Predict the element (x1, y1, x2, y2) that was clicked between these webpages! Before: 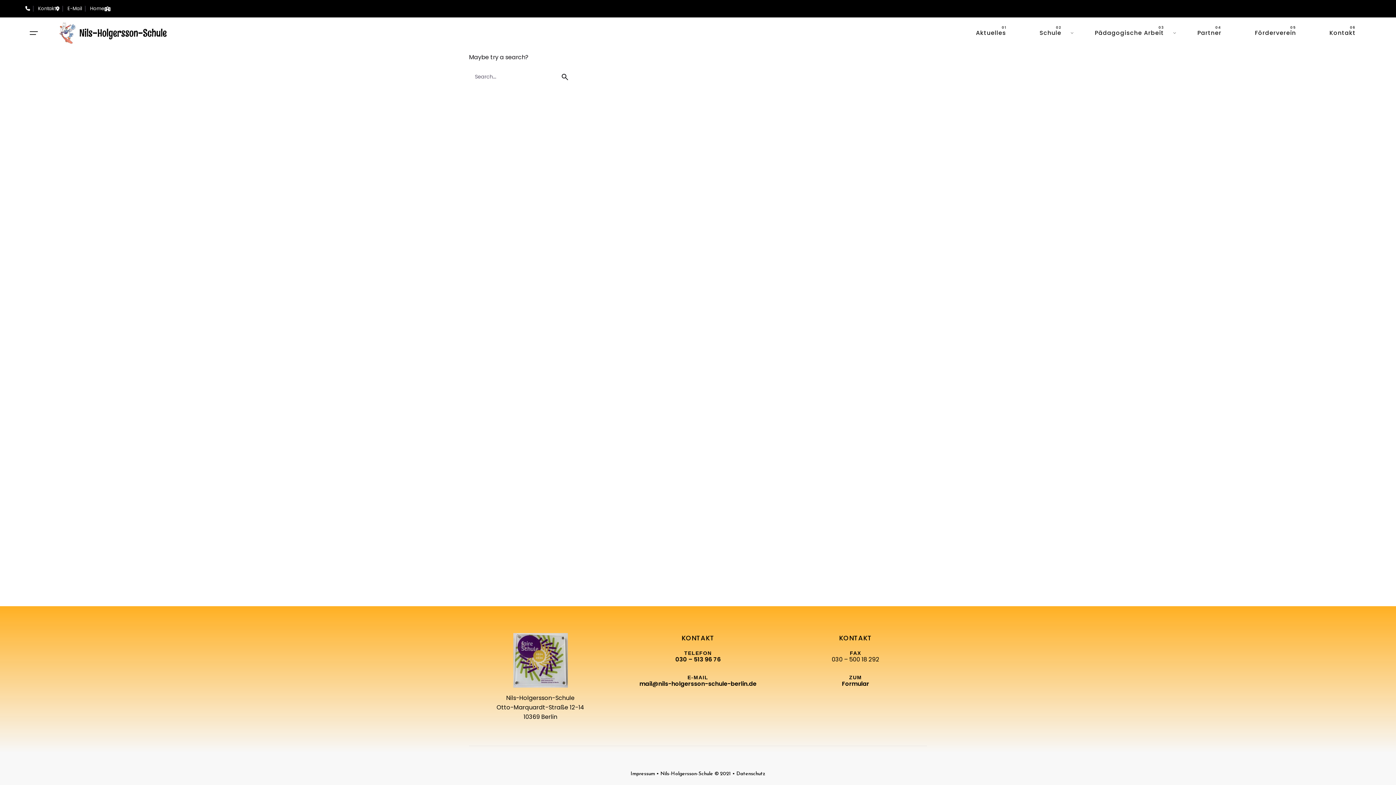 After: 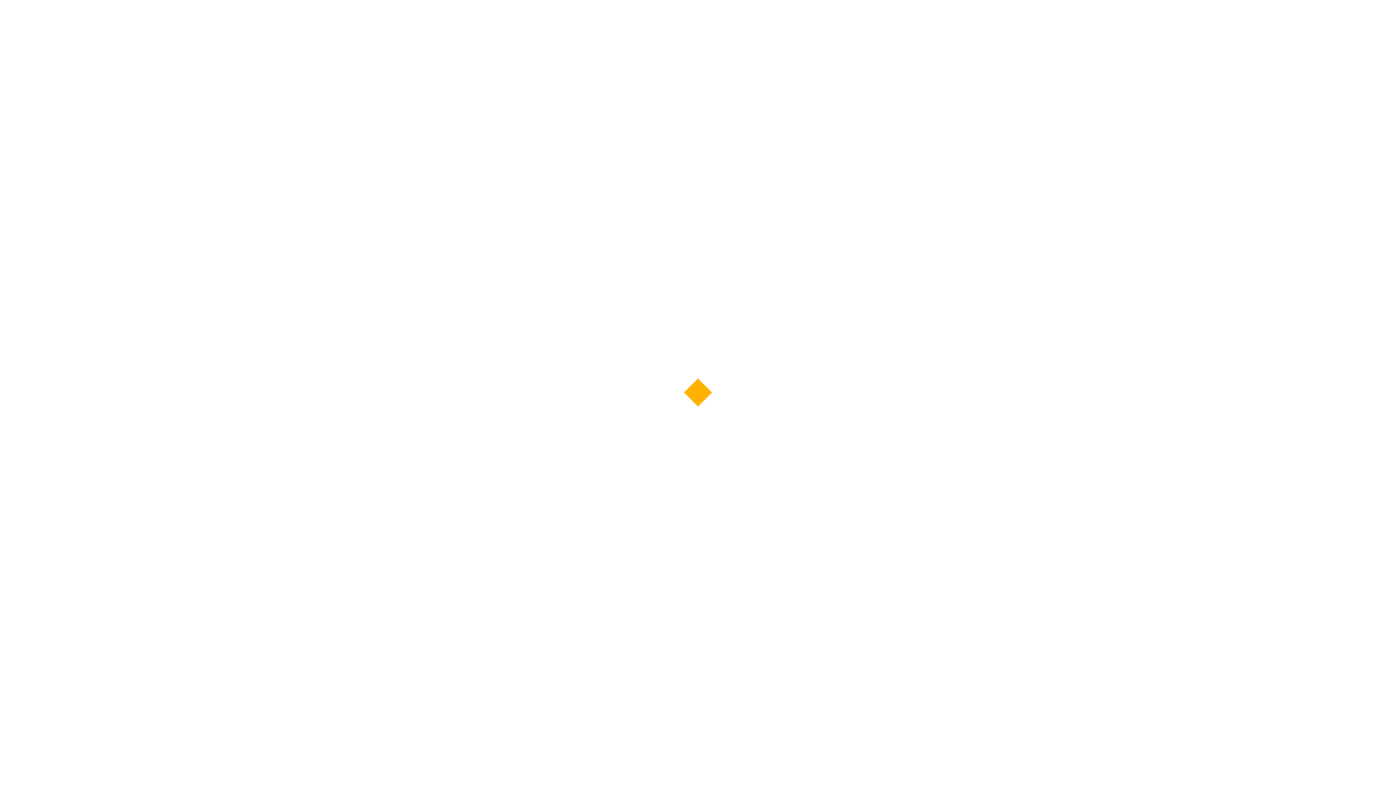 Action: bbox: (90, 2, 104, 14) label: Home